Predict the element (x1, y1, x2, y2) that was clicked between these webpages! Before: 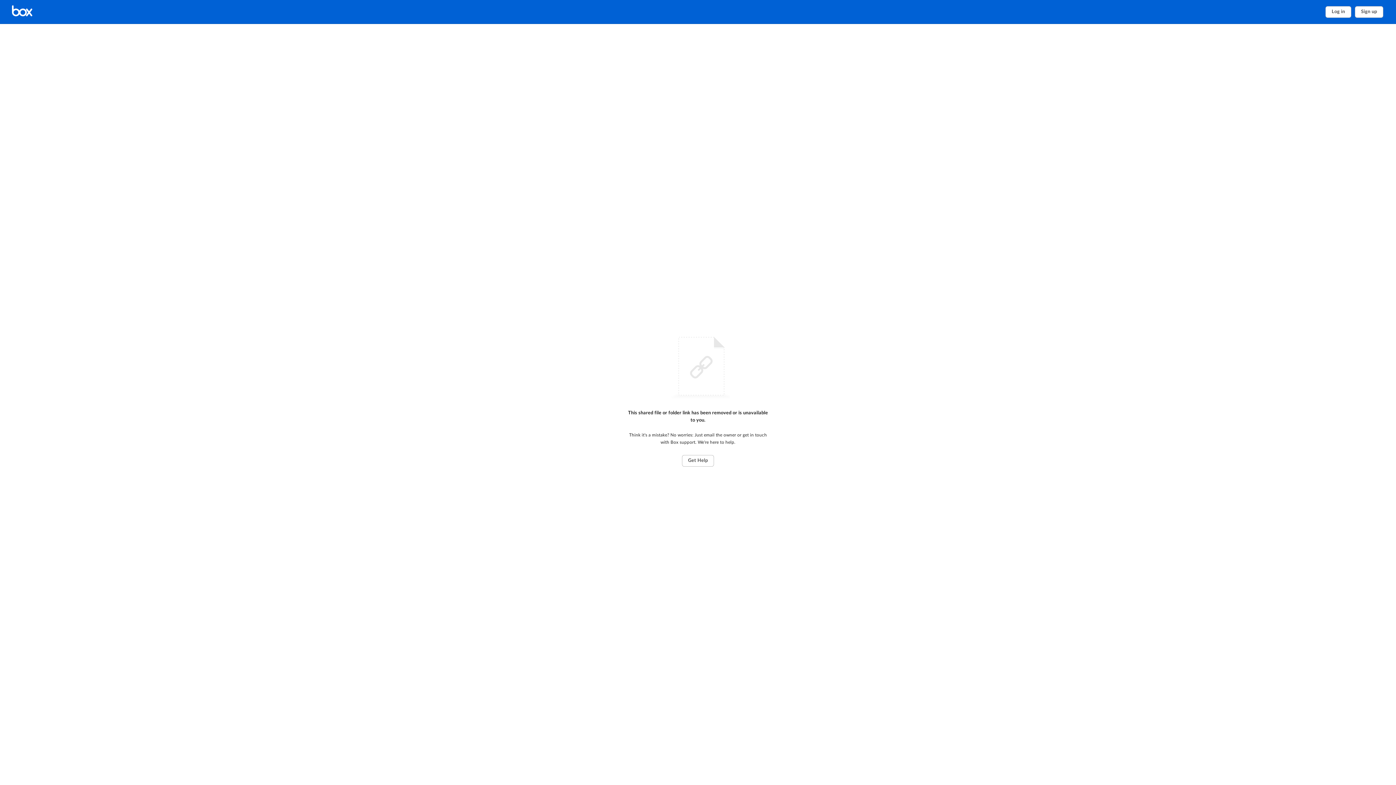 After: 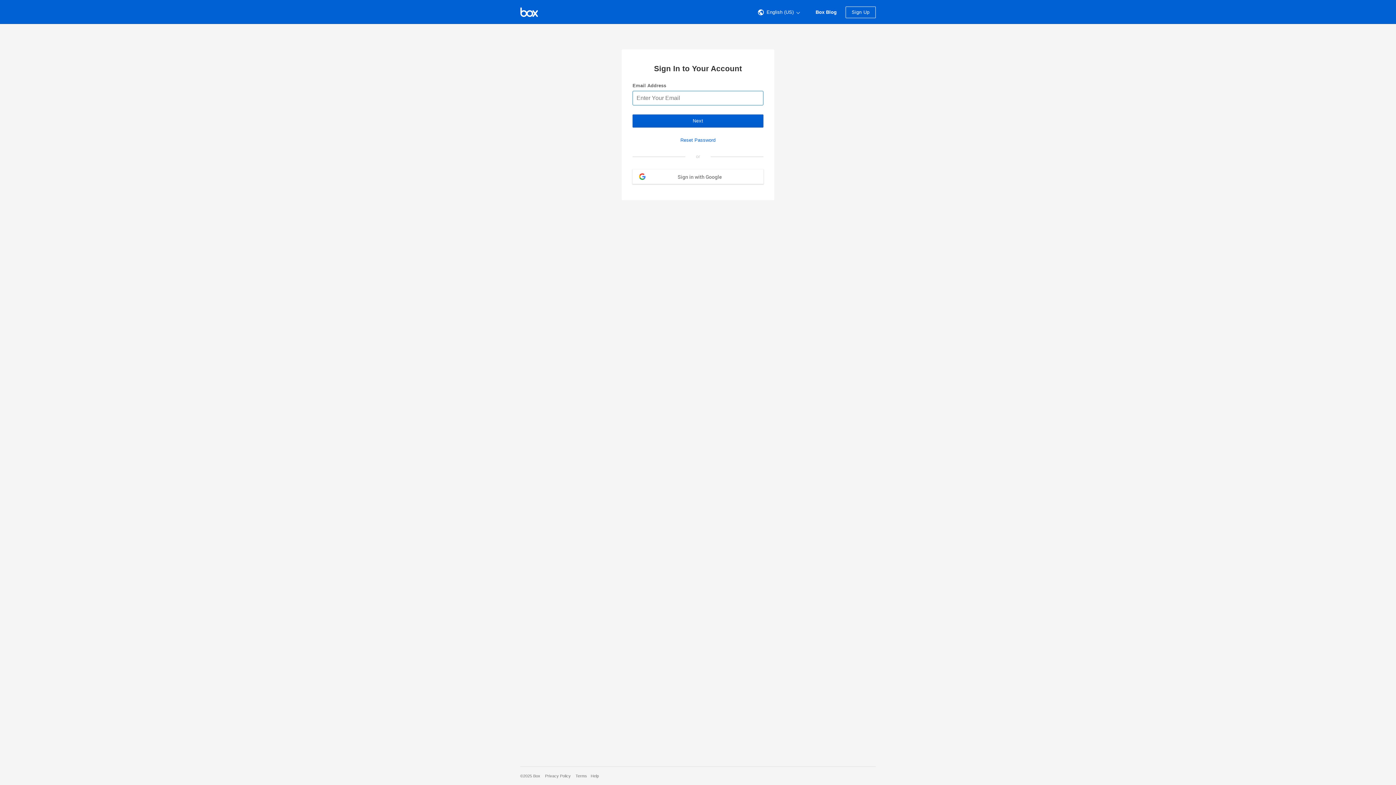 Action: bbox: (10, 4, 72, 19) label: Home